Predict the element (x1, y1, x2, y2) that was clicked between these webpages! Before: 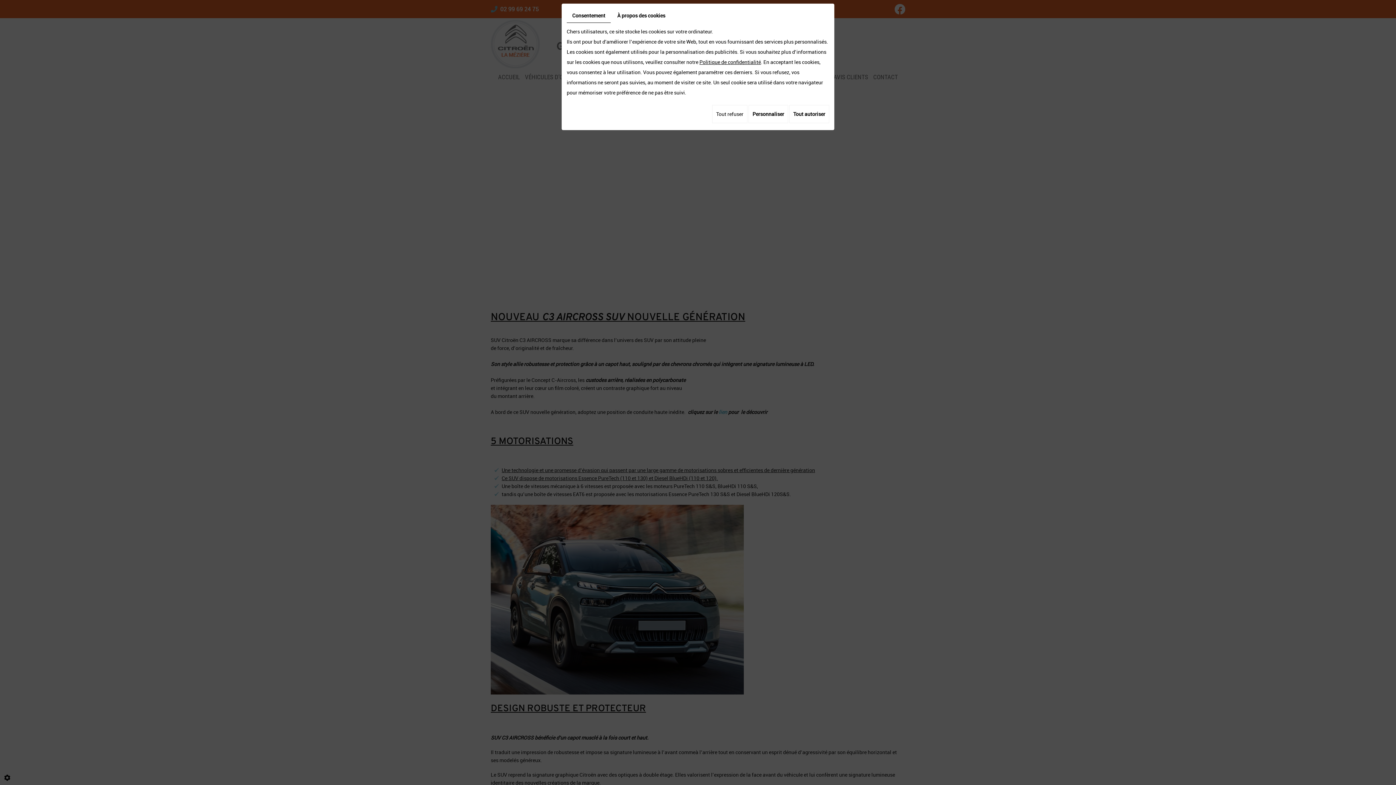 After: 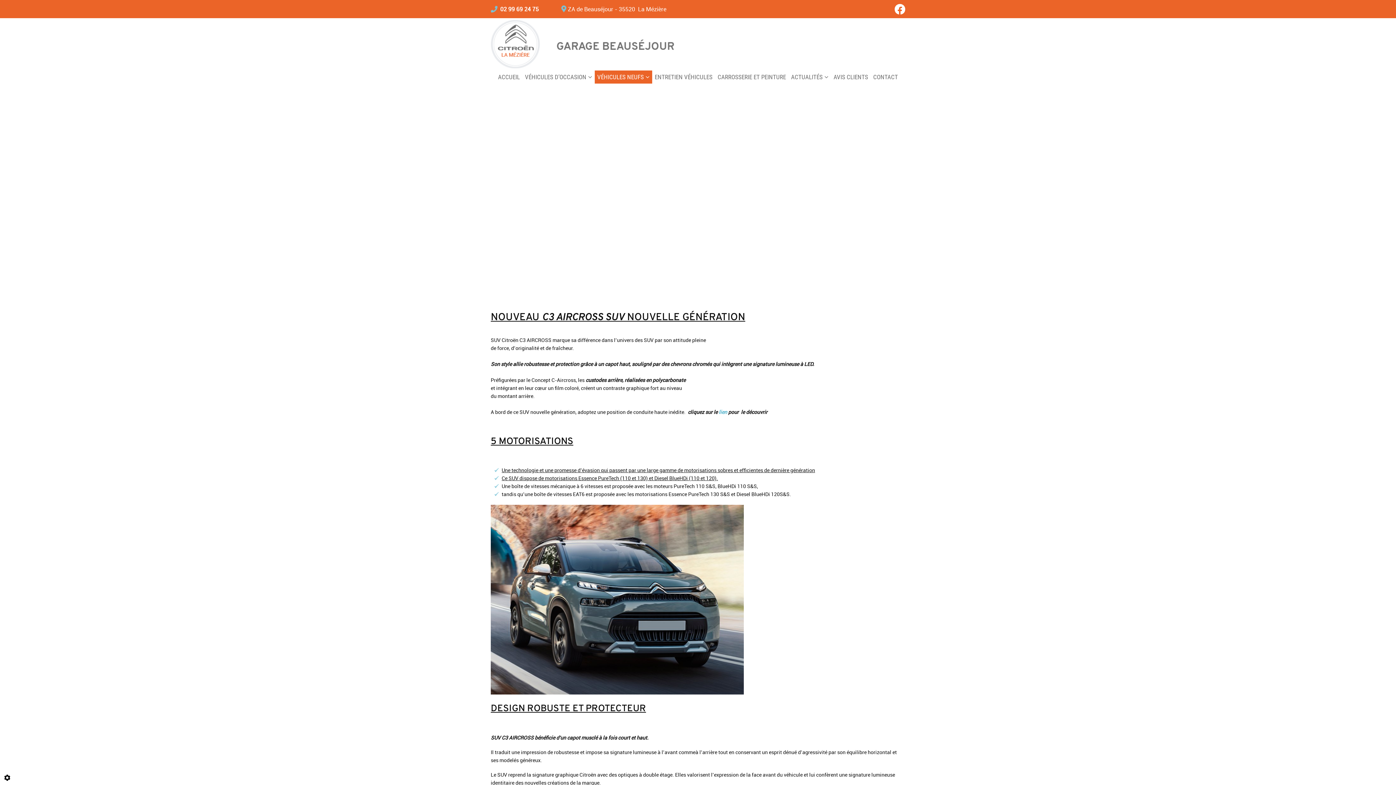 Action: label: Tout autoriser bbox: (789, 105, 829, 123)